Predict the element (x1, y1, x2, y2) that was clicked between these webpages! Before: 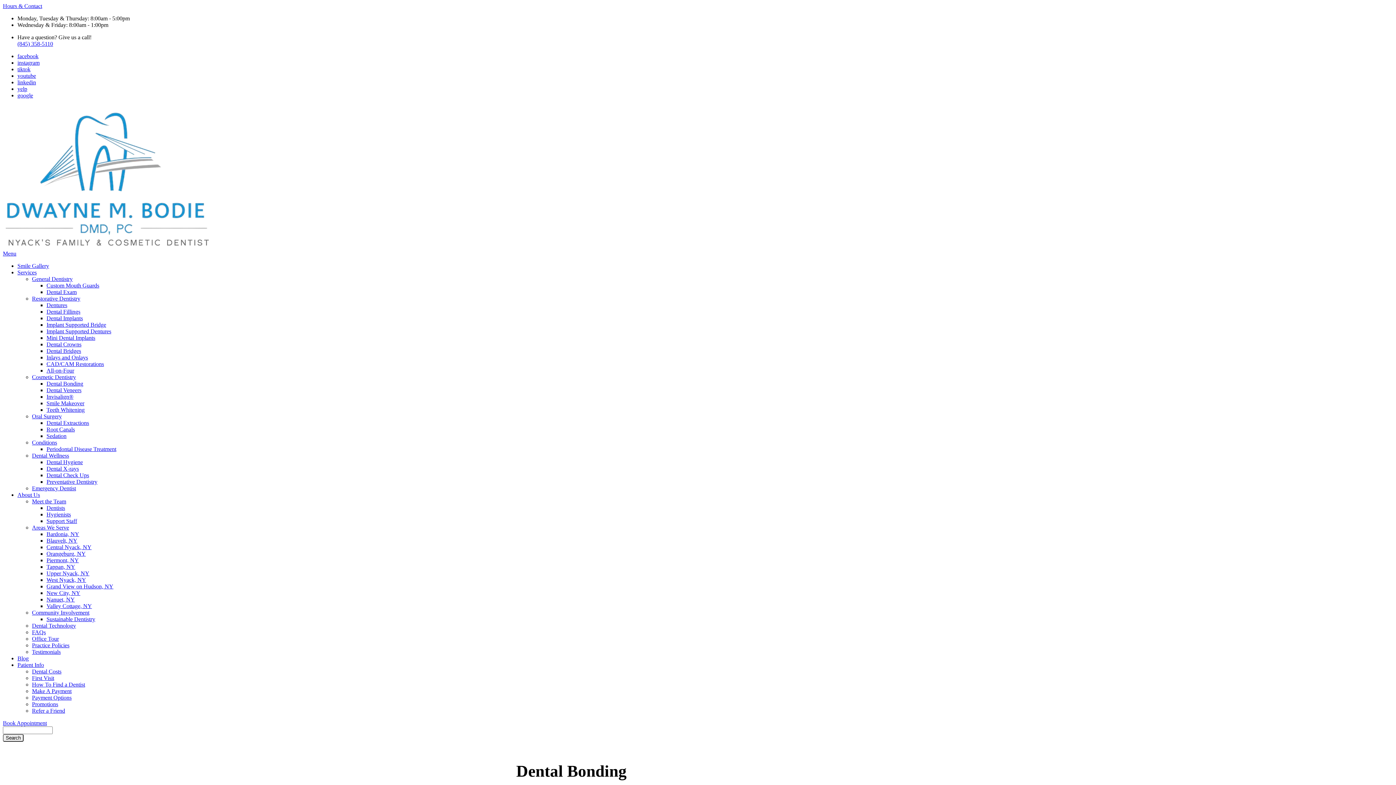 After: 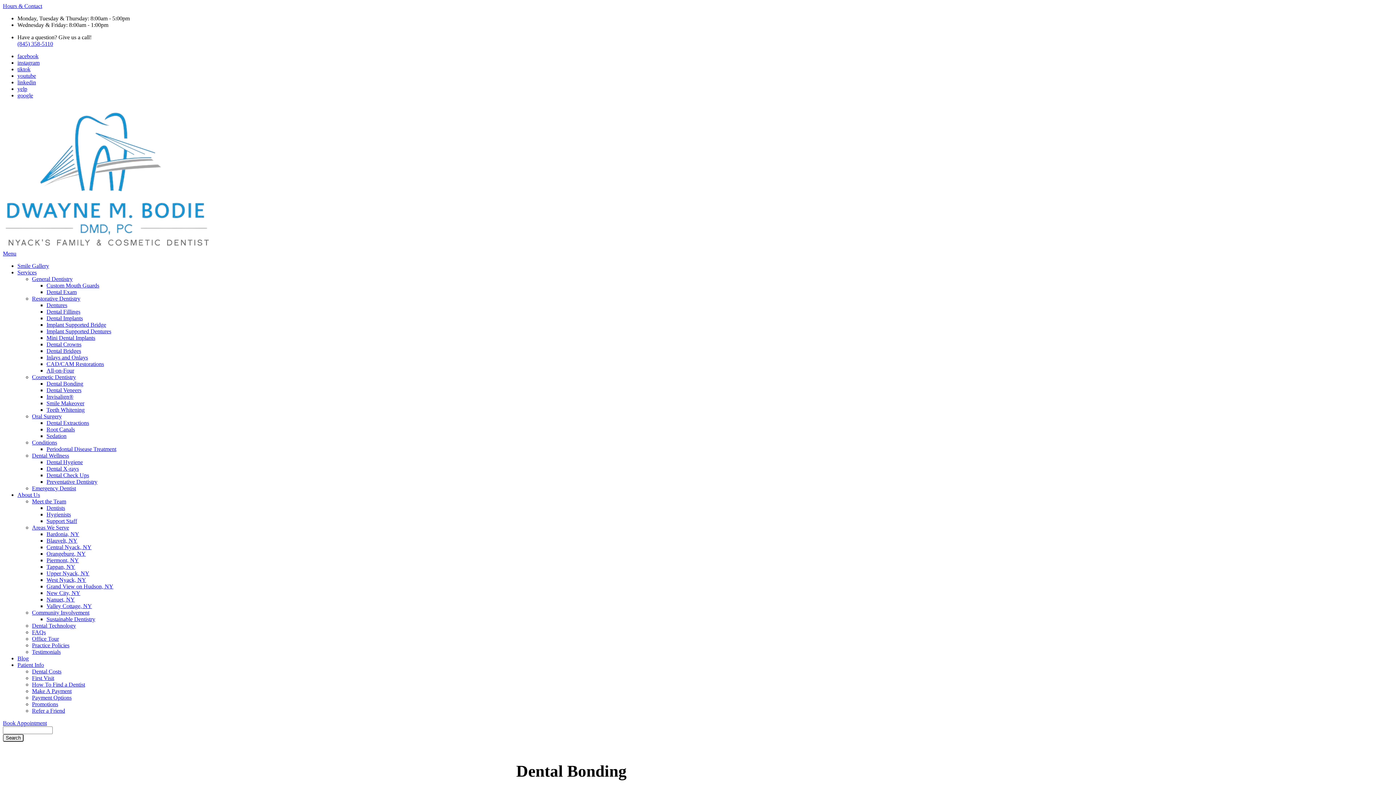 Action: bbox: (17, 53, 38, 59) label: facebook